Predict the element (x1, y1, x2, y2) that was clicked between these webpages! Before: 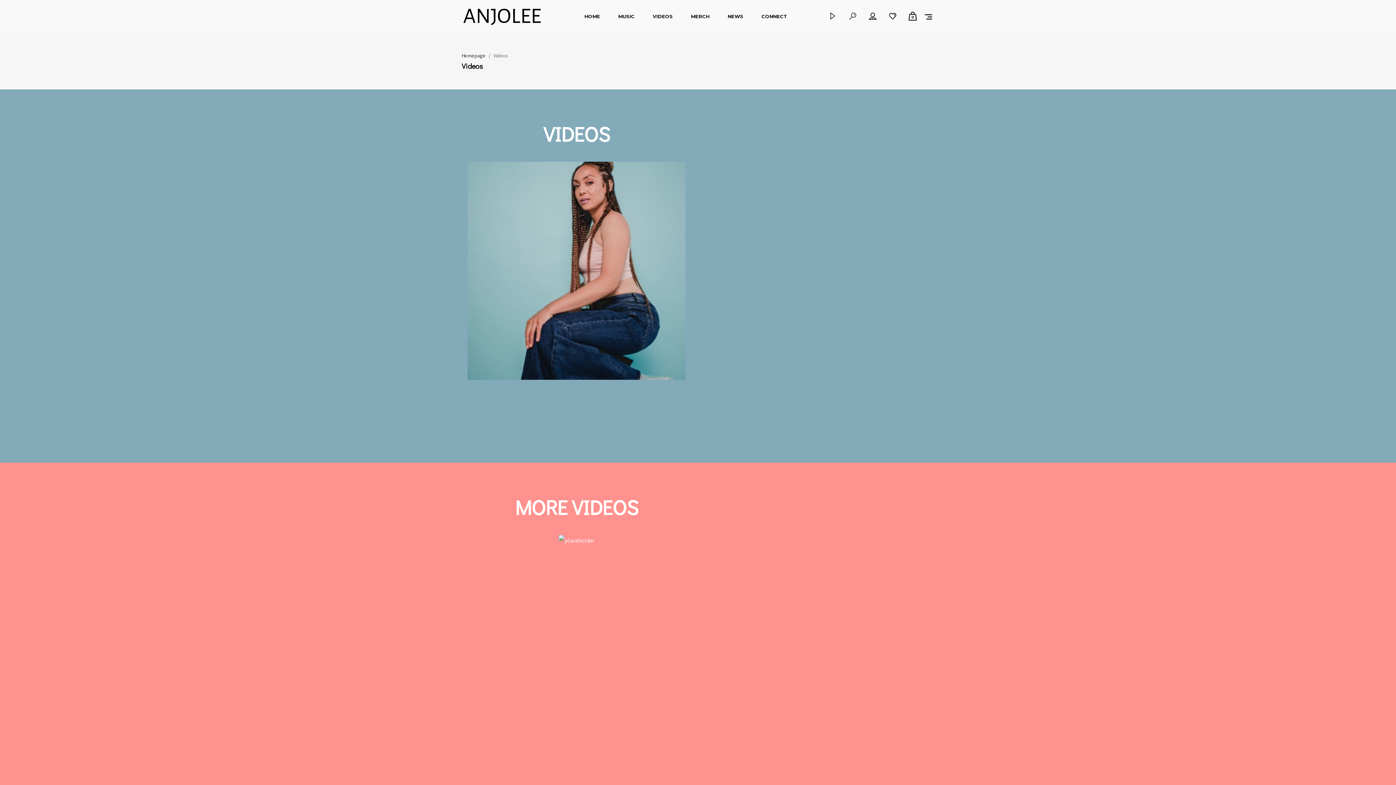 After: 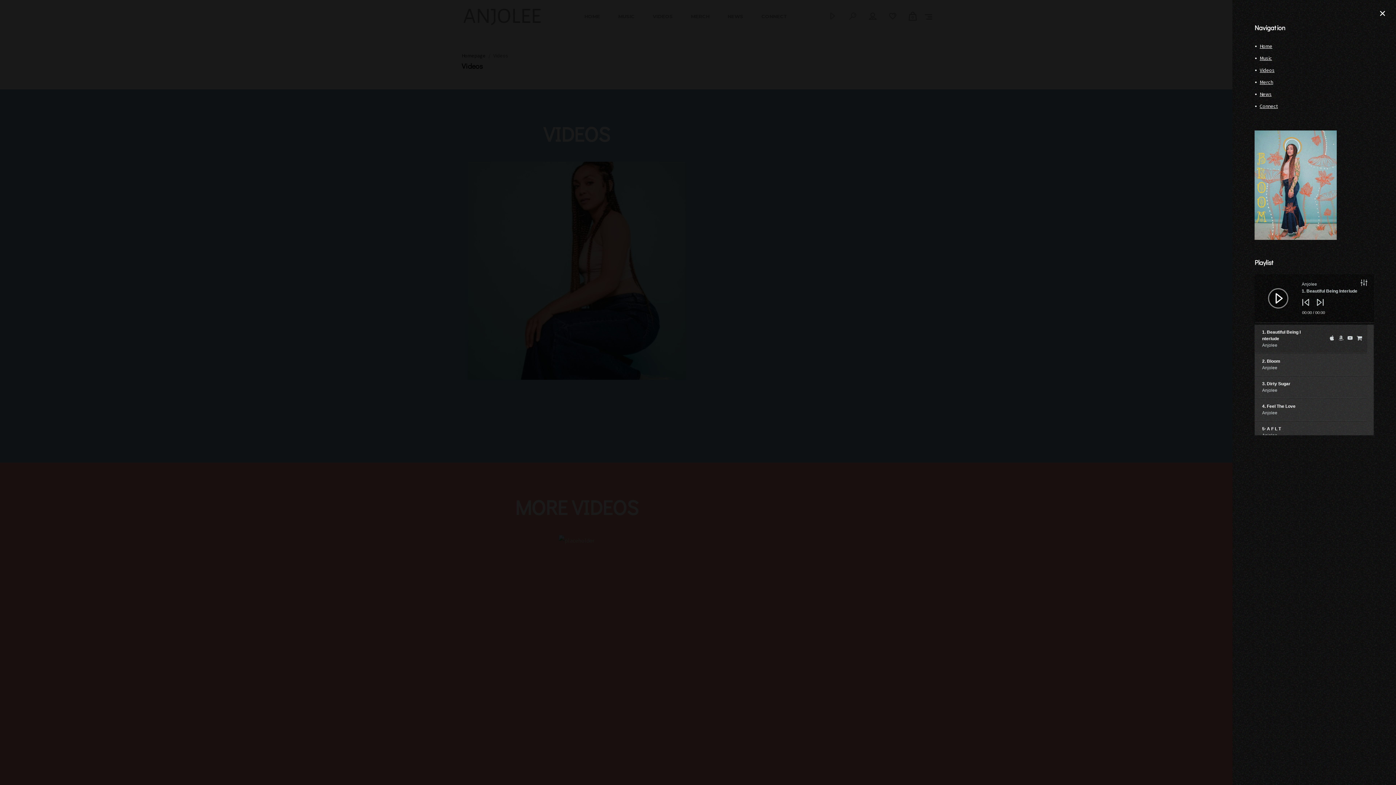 Action: bbox: (925, 14, 932, 18)